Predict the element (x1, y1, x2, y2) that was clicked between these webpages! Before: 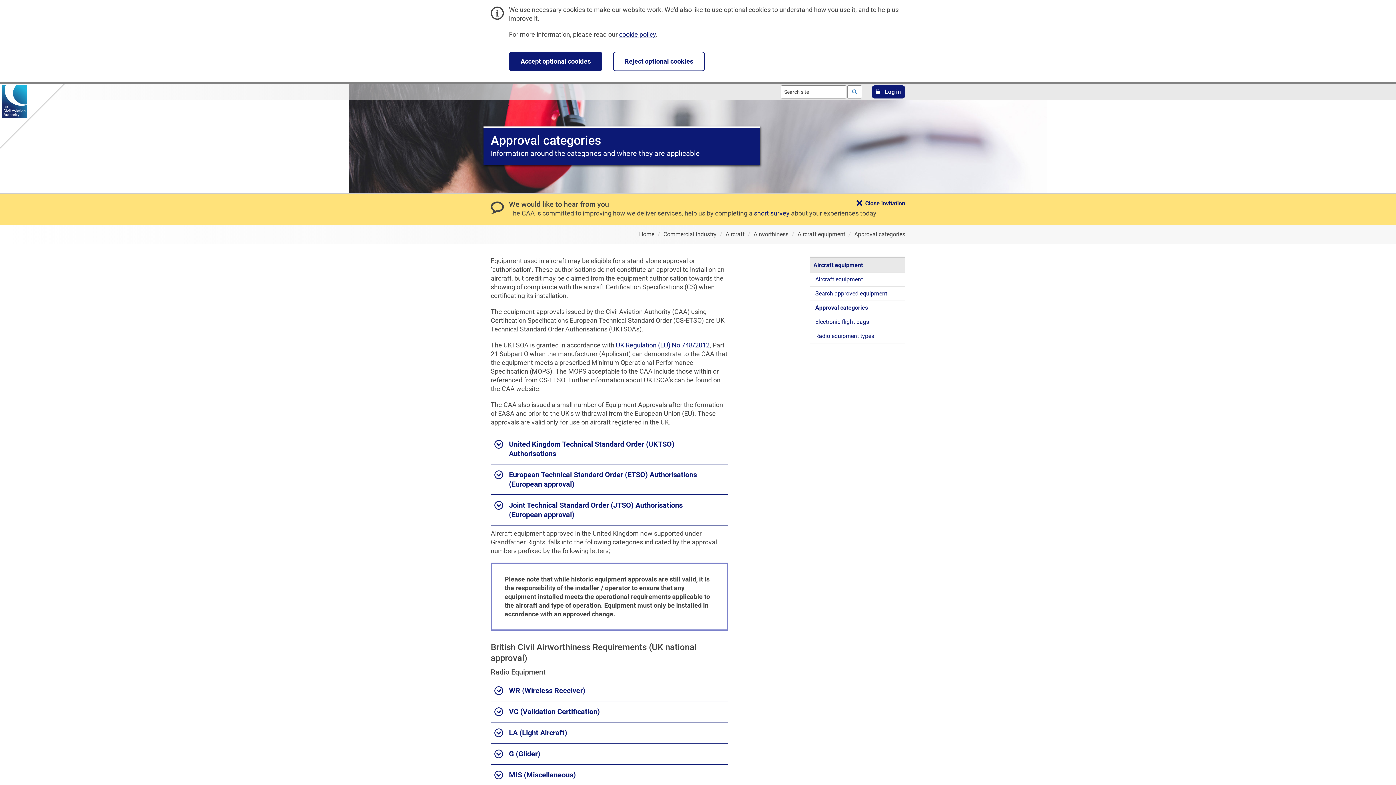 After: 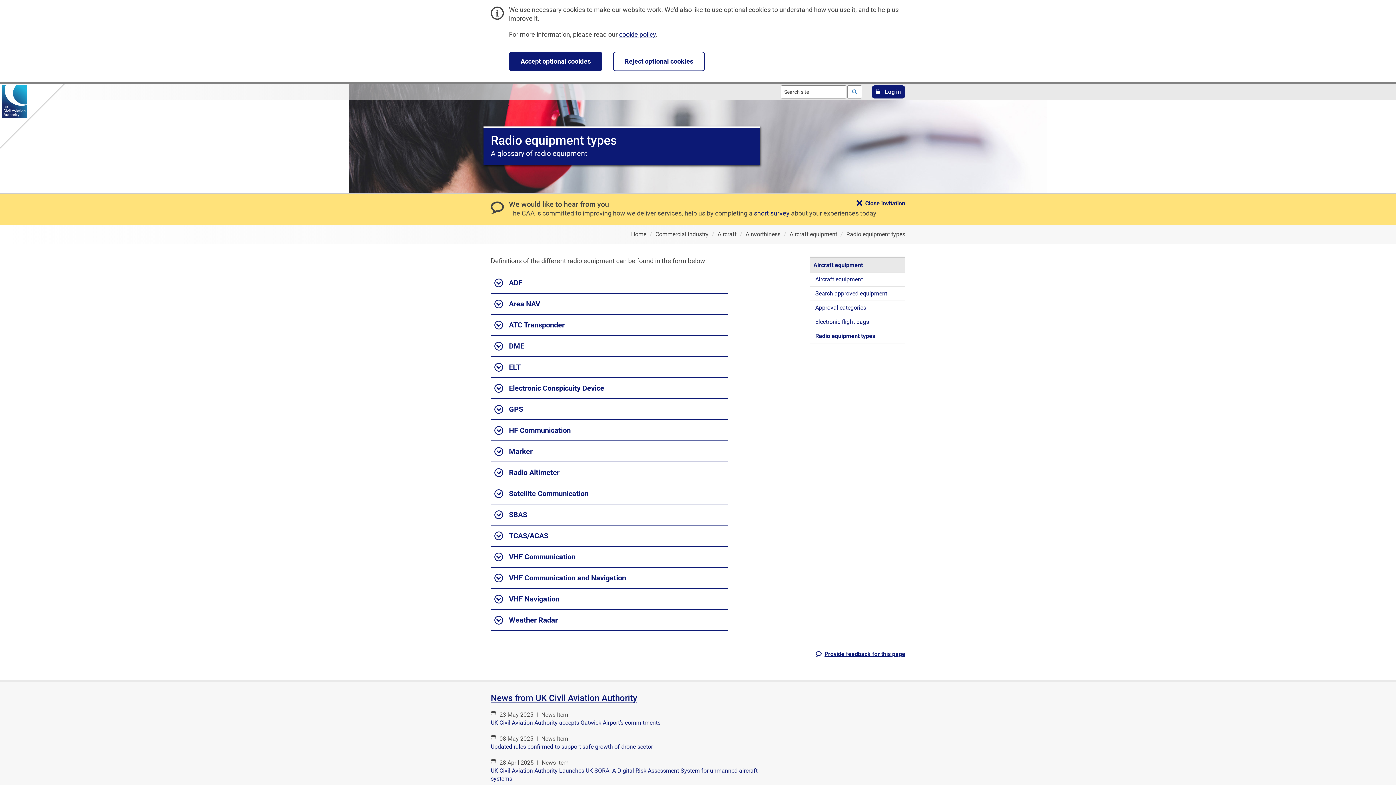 Action: label: Radio equipment types bbox: (810, 329, 905, 343)